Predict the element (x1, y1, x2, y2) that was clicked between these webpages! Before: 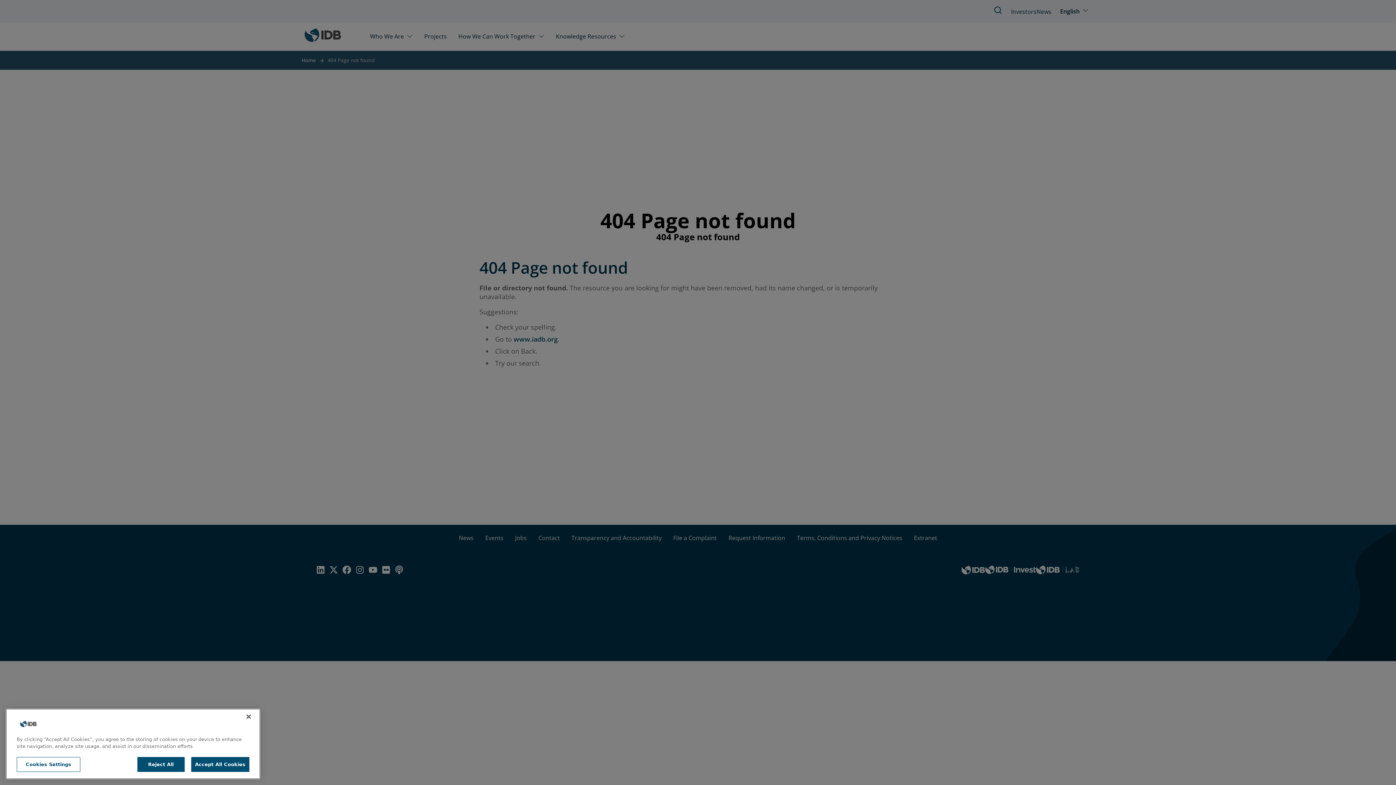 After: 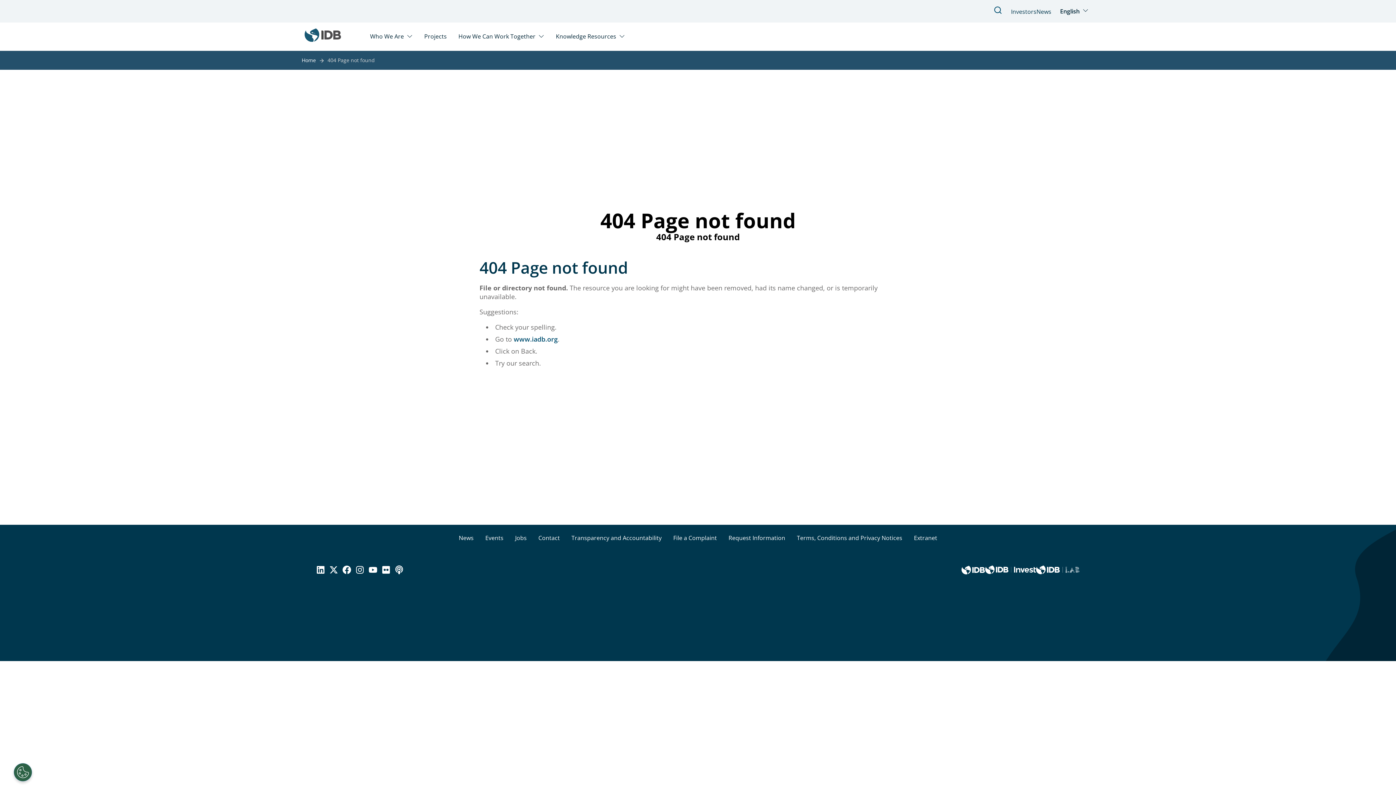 Action: bbox: (240, 722, 256, 738) label: Close